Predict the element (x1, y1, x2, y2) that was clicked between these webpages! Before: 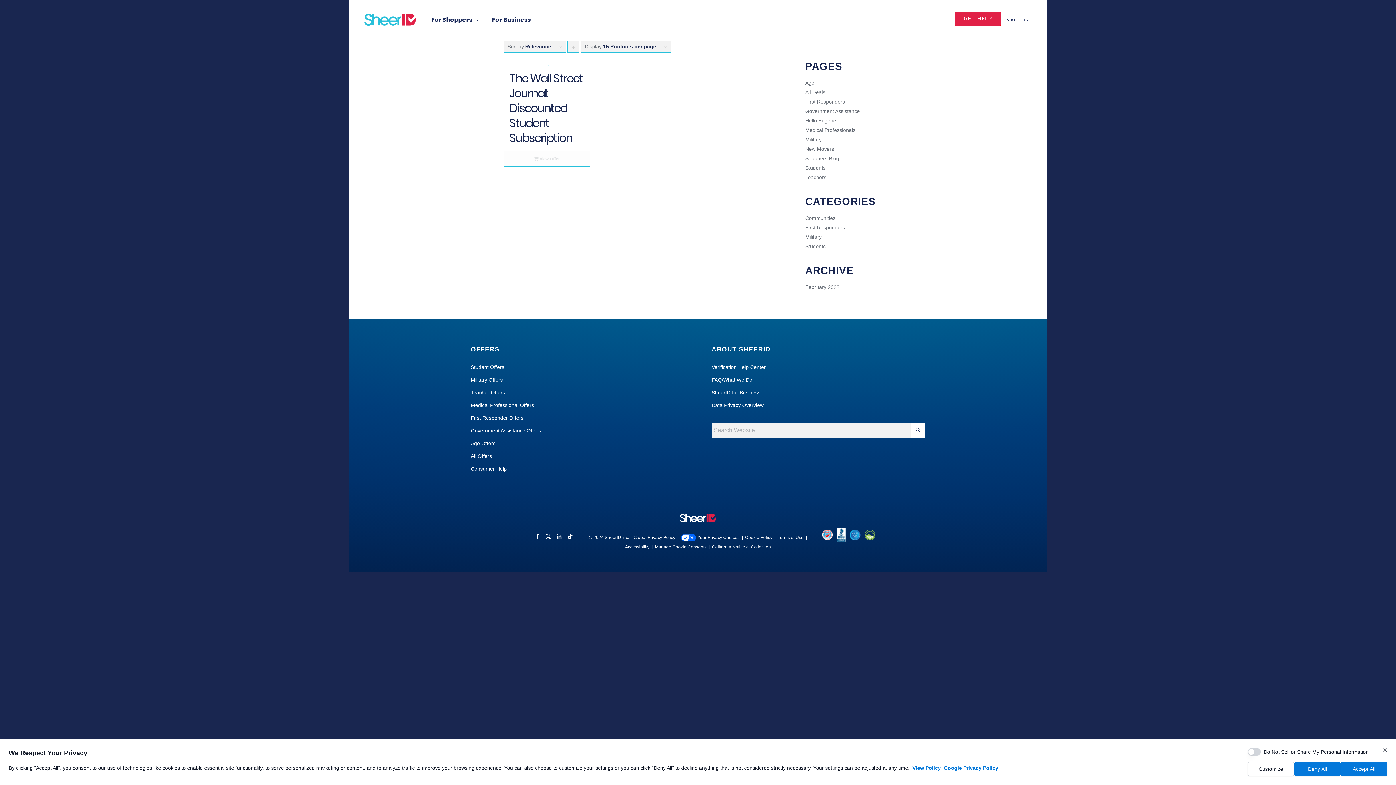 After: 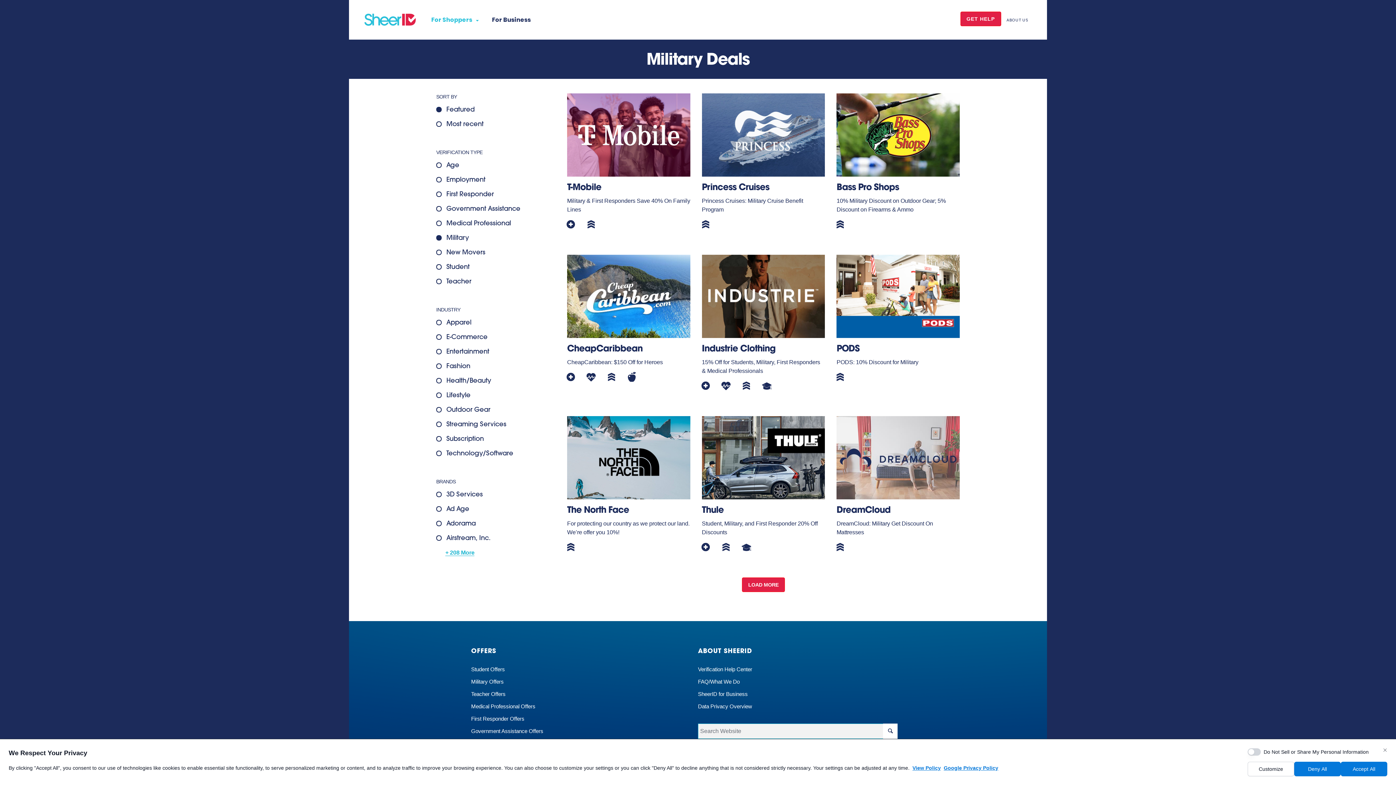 Action: bbox: (805, 136, 821, 142) label: Military